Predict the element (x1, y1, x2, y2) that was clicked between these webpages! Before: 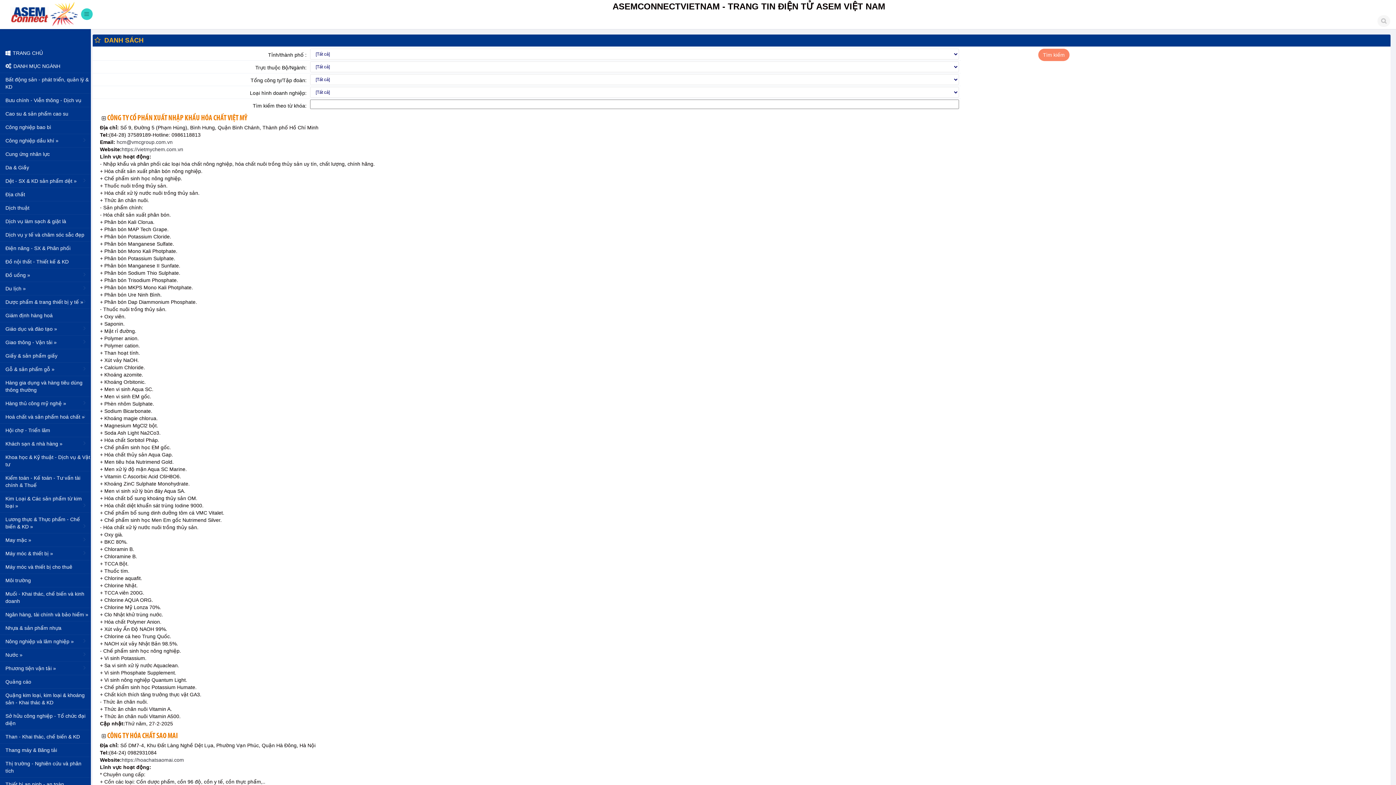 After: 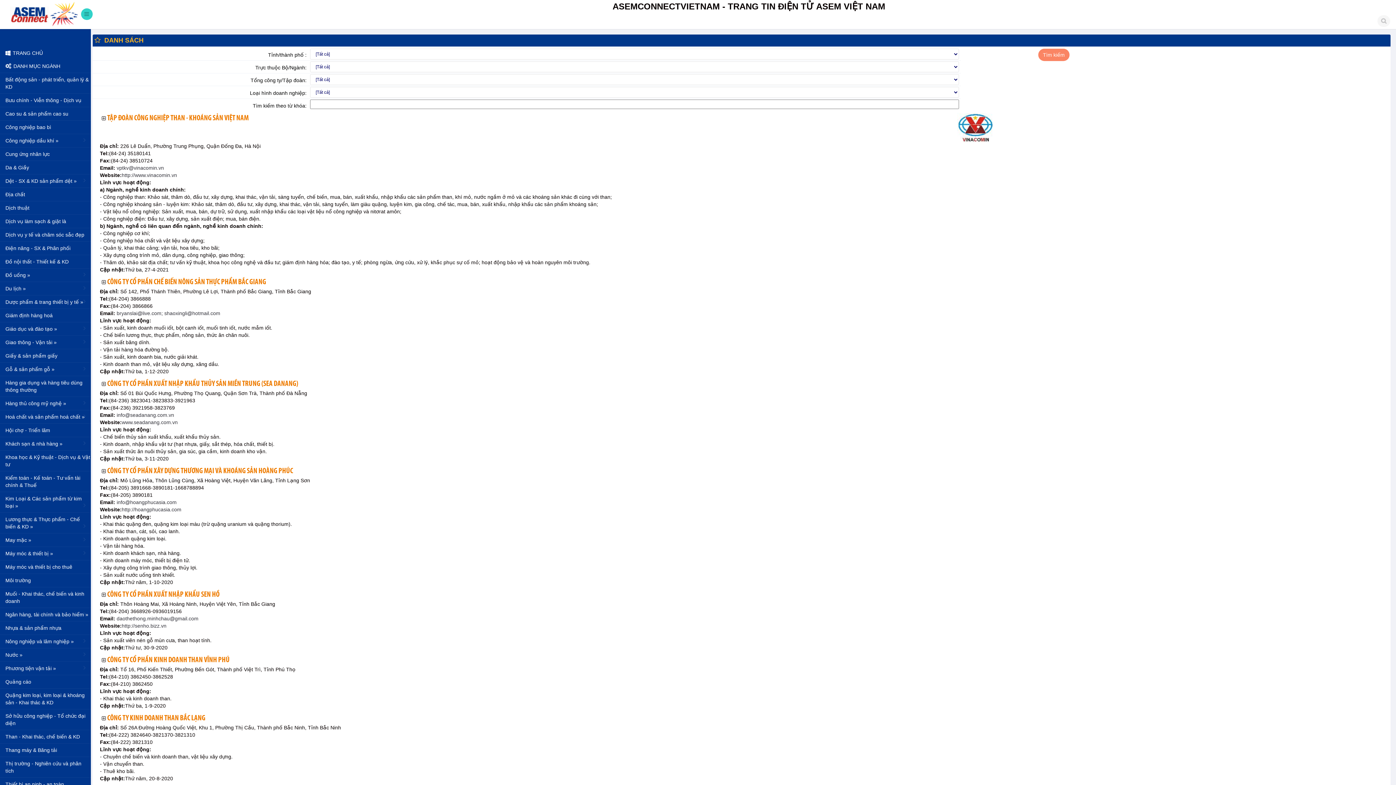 Action: label: Than - Khai thác, chế biến & KD bbox: (0, 730, 90, 743)